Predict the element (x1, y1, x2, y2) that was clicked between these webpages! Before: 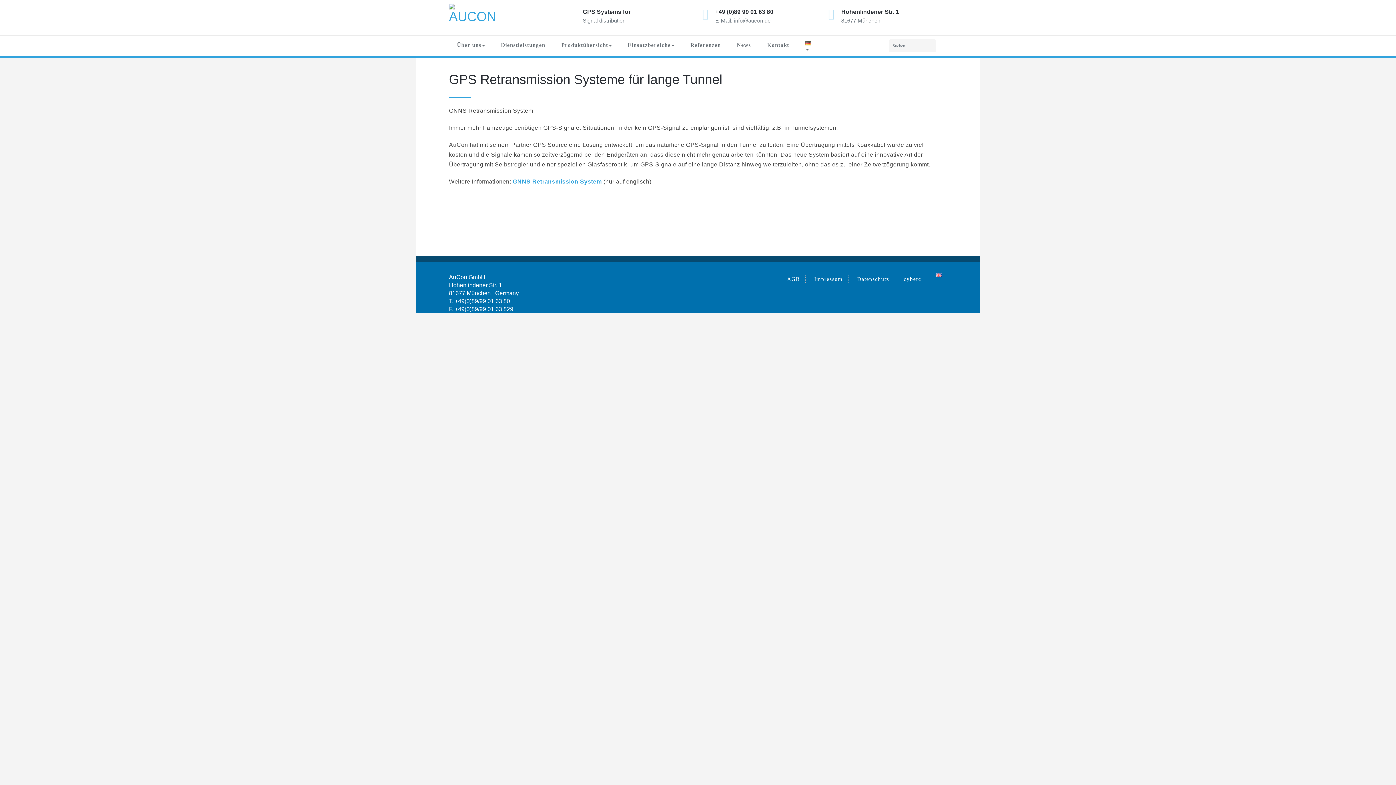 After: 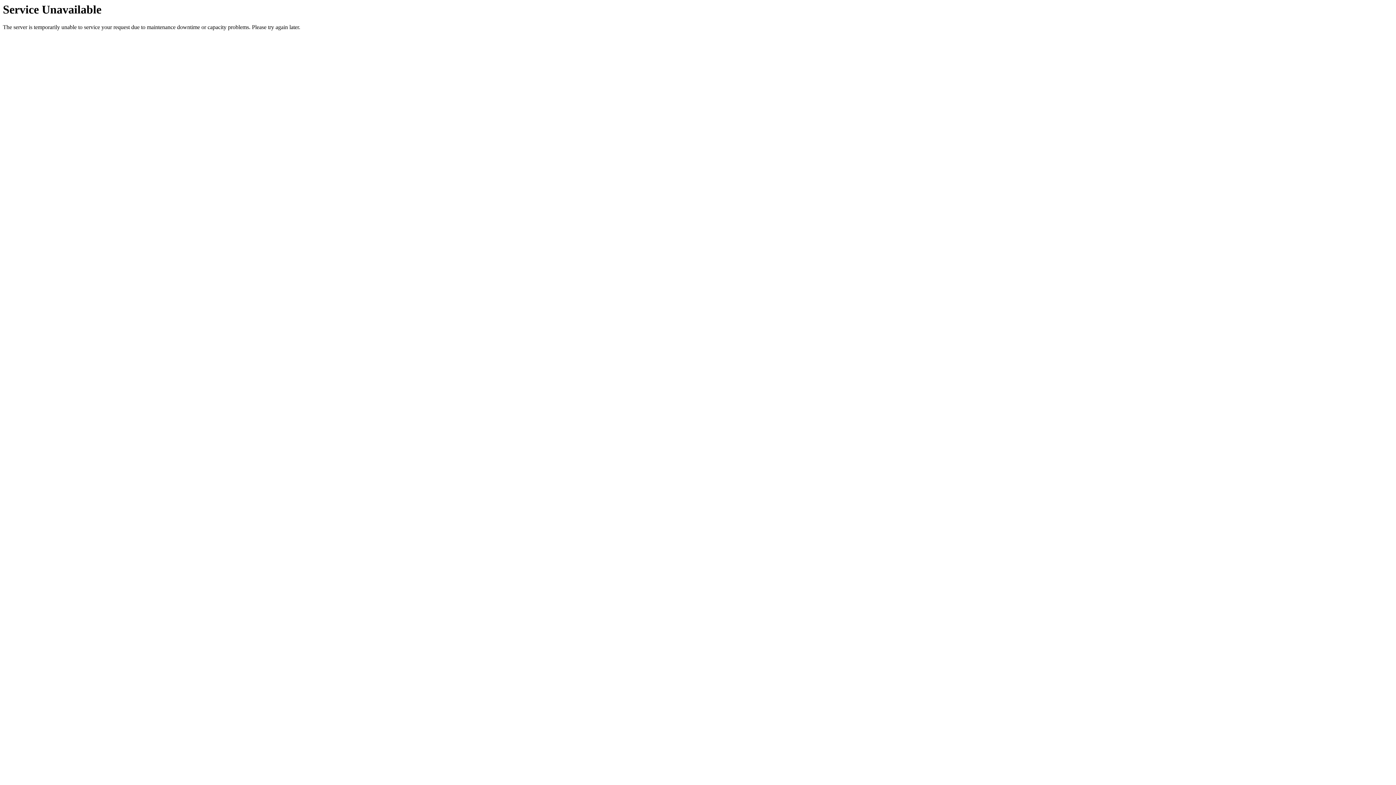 Action: bbox: (935, 273, 941, 277)